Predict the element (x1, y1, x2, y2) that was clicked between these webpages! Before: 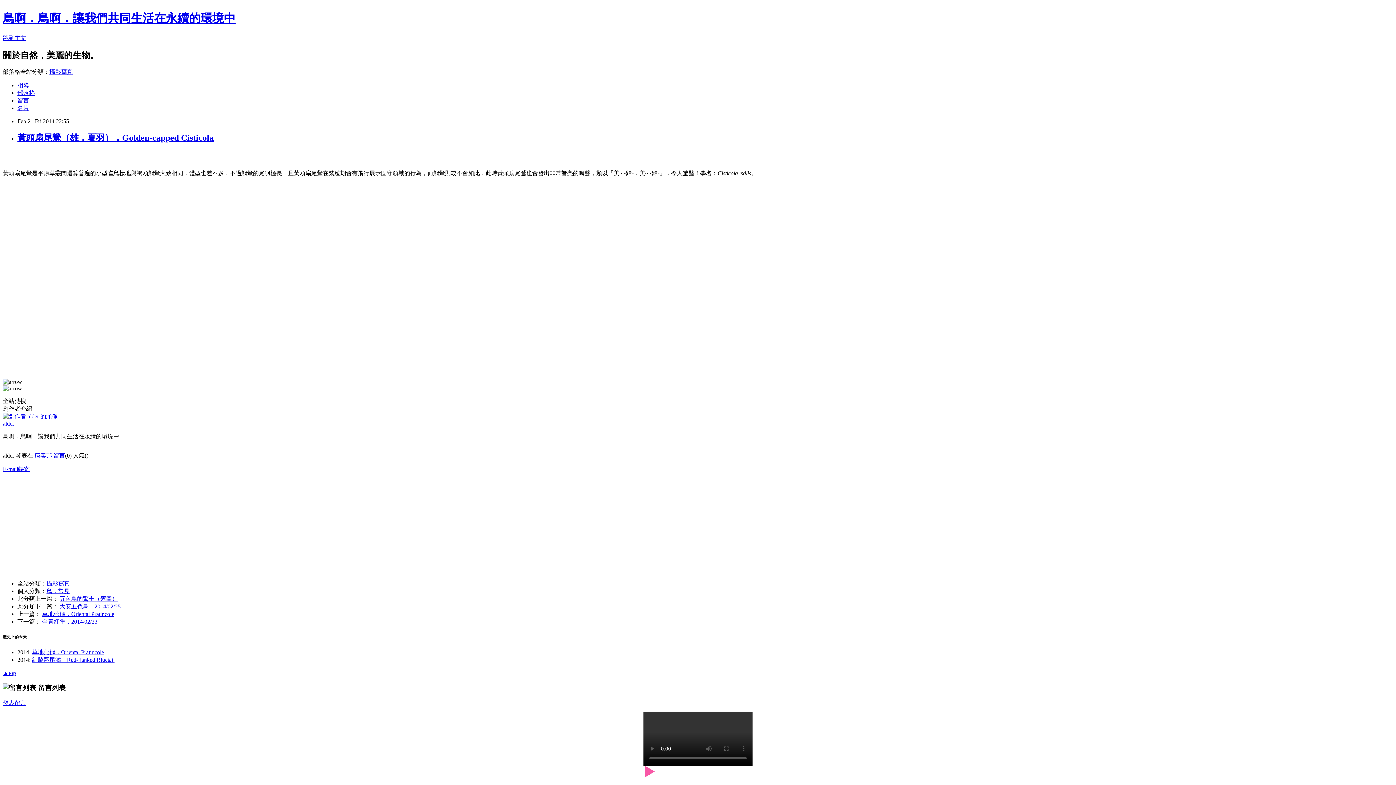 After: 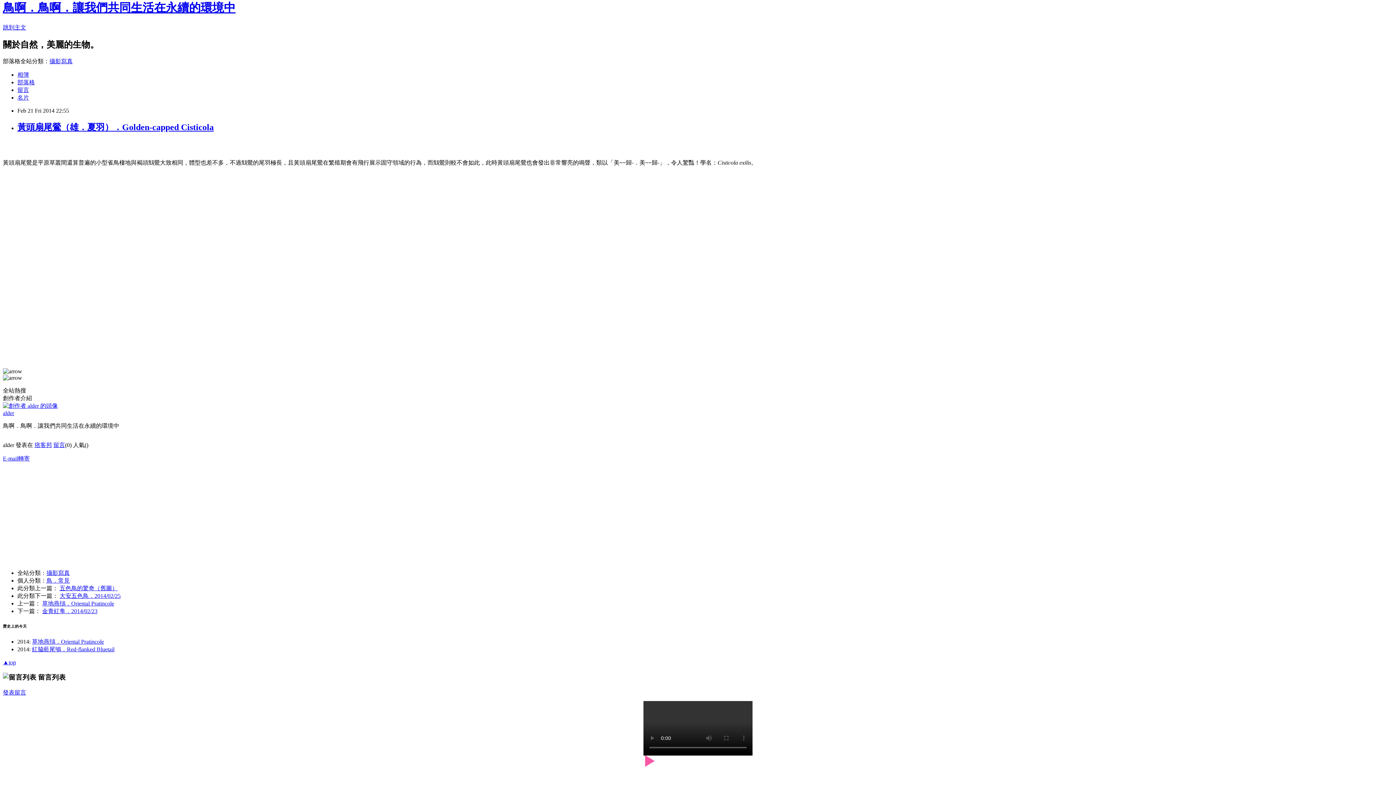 Action: label: ▲top bbox: (2, 670, 16, 676)